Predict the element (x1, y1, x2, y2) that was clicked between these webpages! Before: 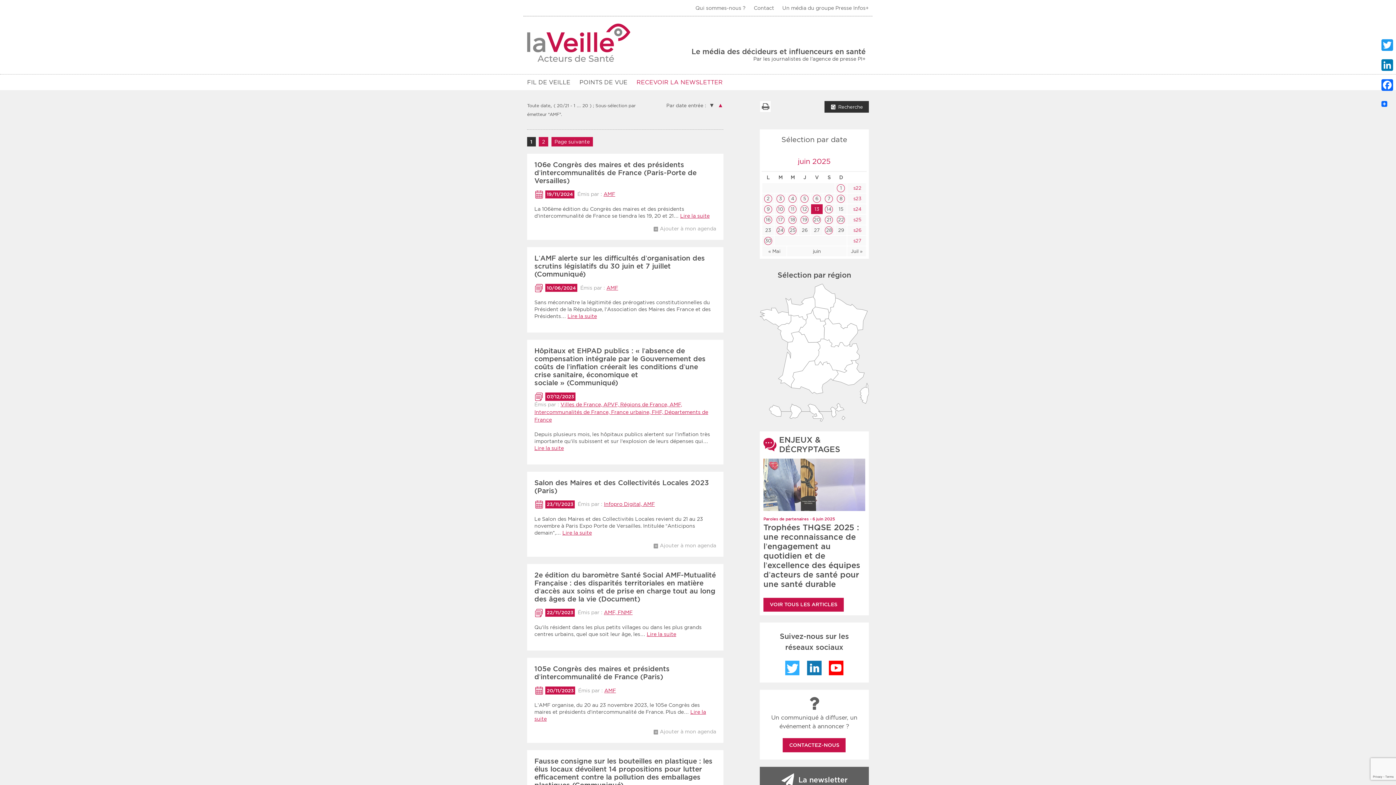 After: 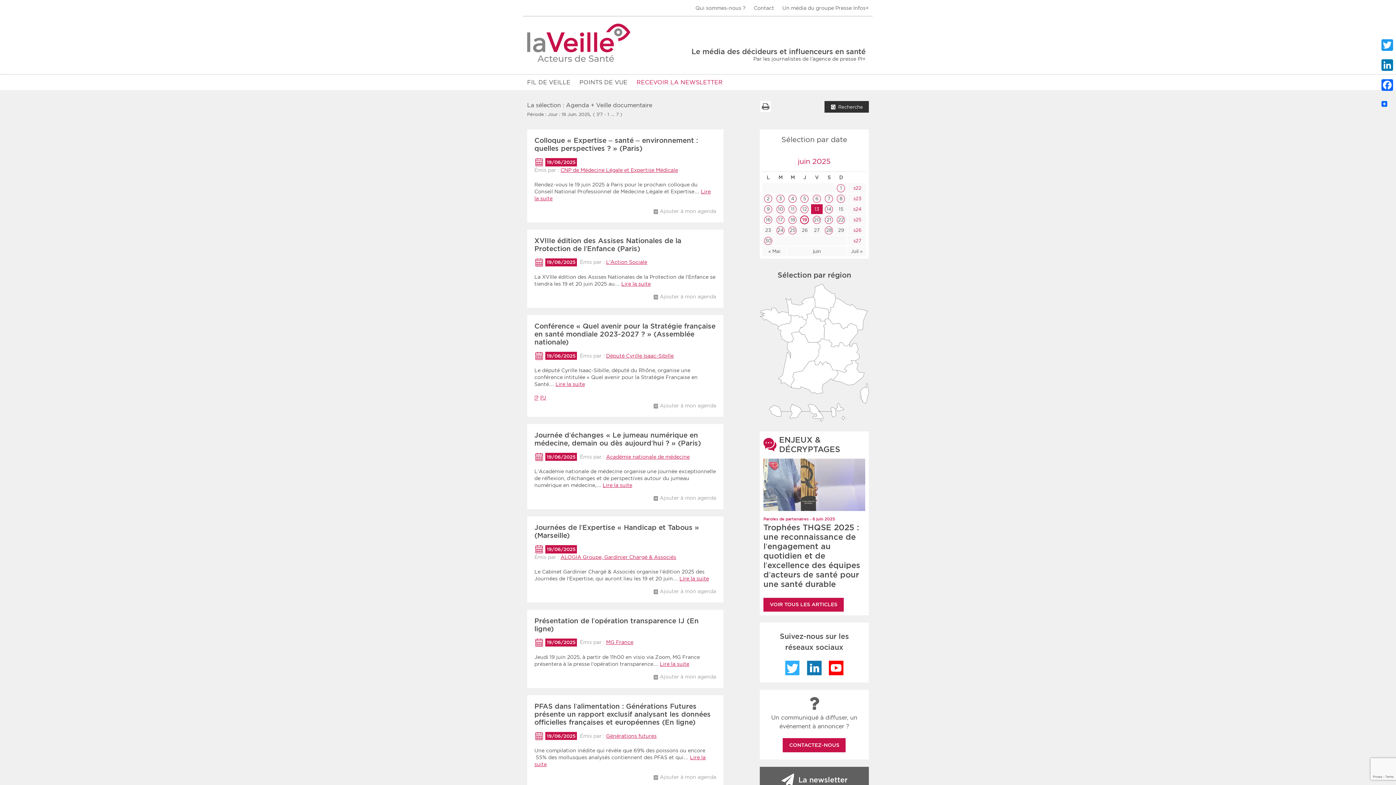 Action: bbox: (802, 217, 807, 222) label: 19